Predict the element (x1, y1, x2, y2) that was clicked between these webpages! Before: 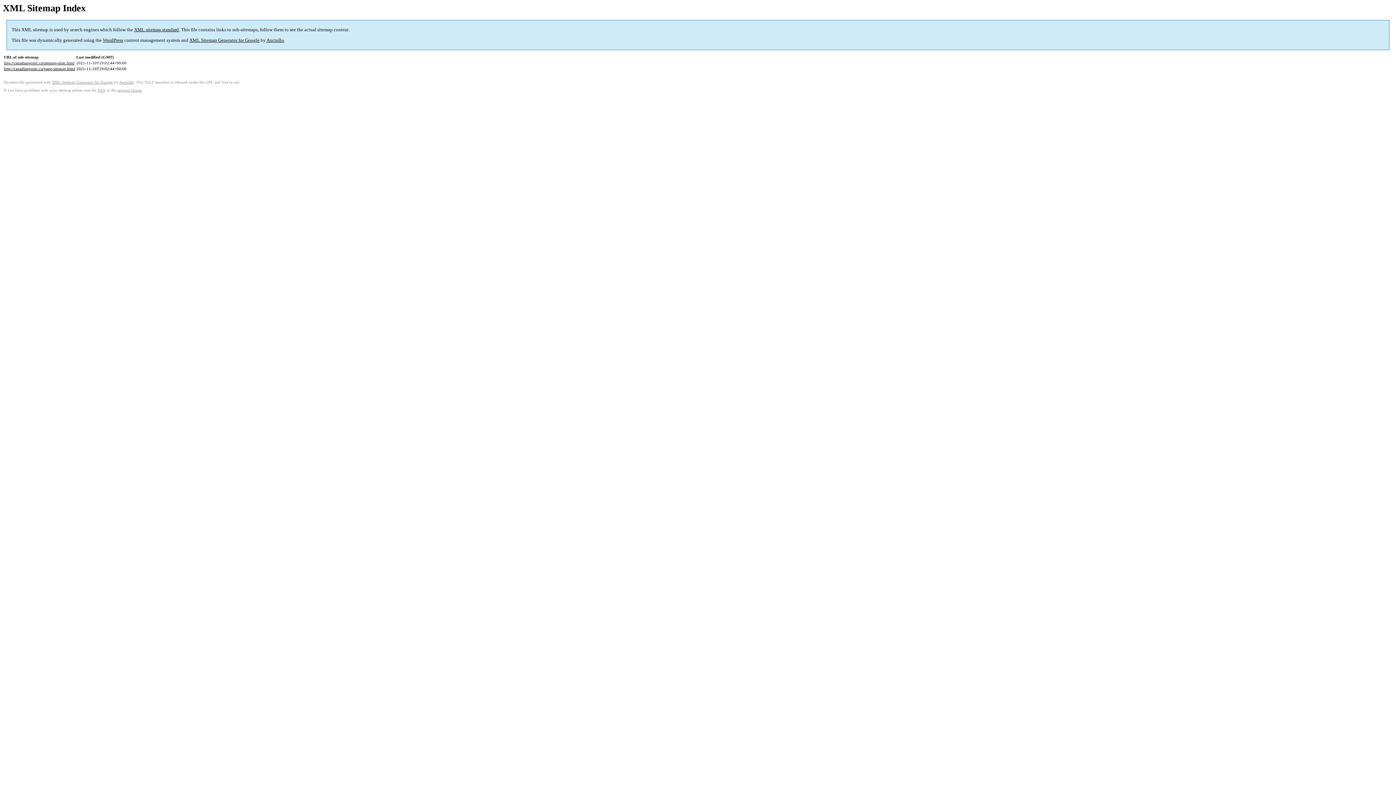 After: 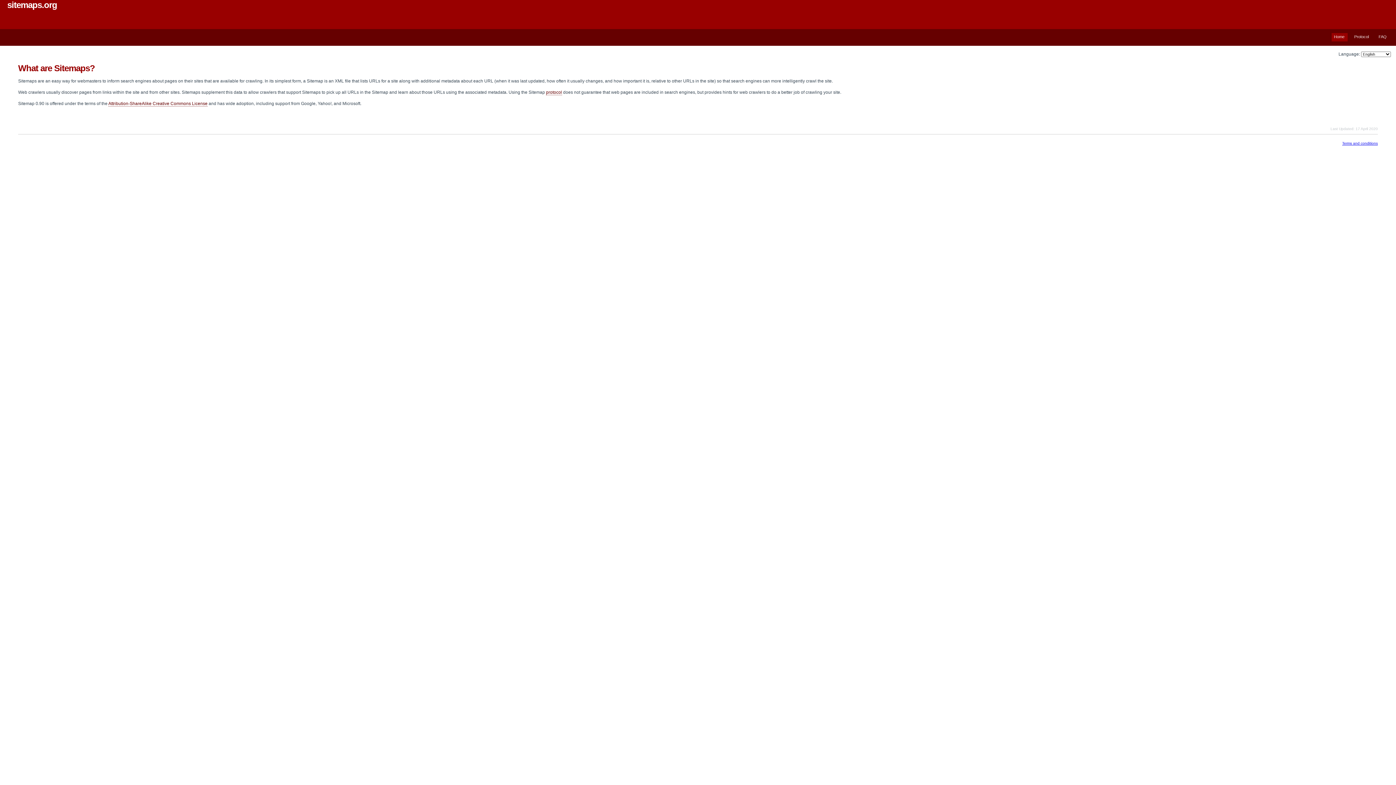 Action: bbox: (134, 27, 178, 32) label: XML sitemap standard